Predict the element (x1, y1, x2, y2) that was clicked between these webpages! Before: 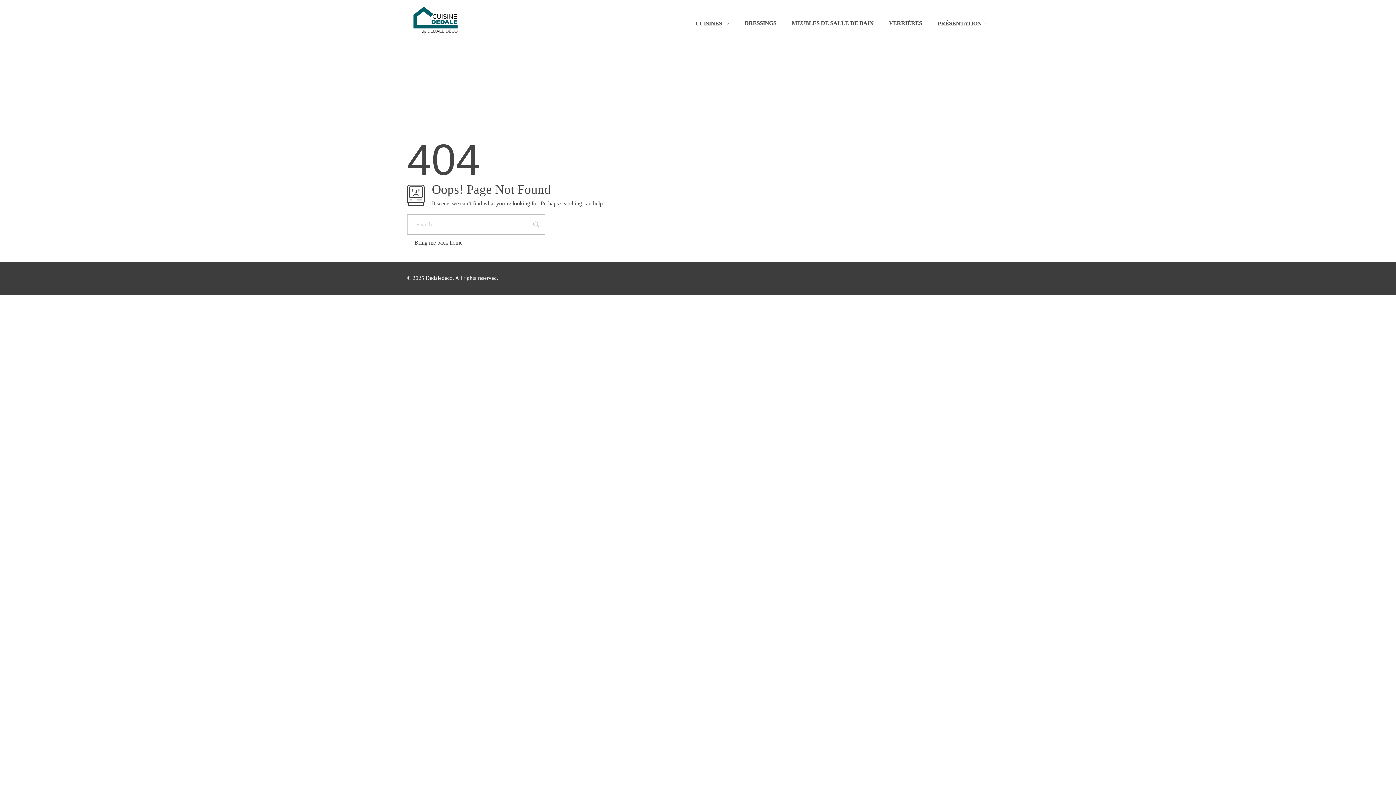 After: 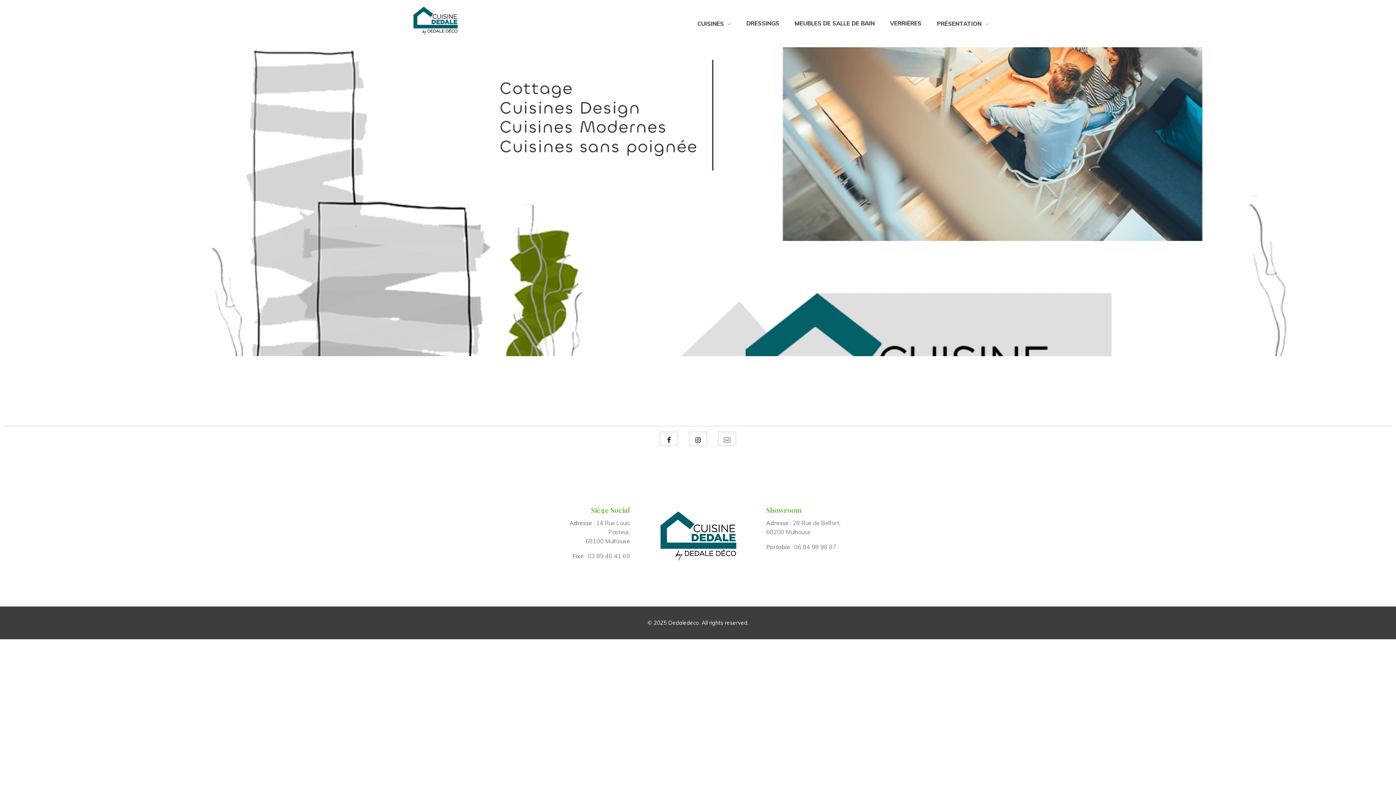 Action: bbox: (407, -7, 463, 49)